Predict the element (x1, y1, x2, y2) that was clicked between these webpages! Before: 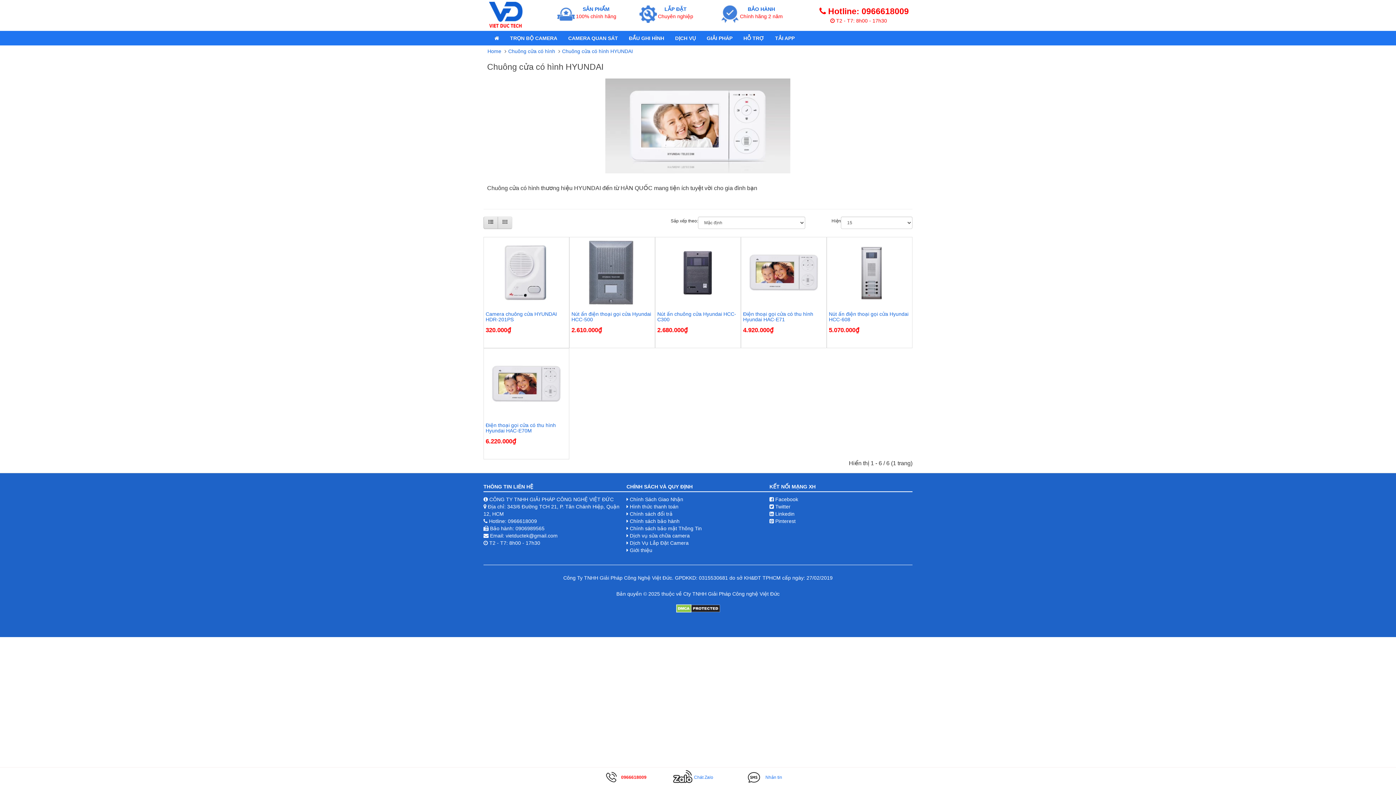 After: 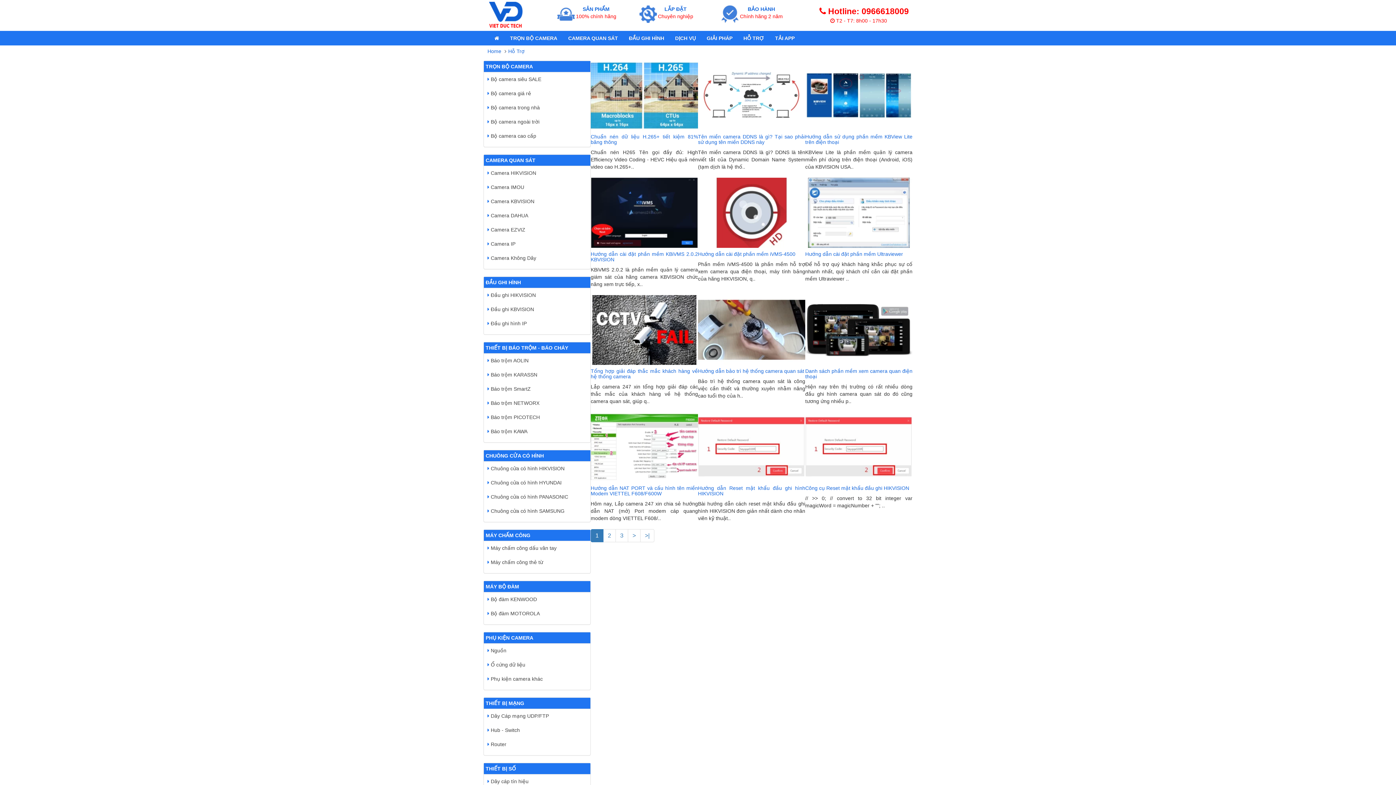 Action: bbox: (738, 30, 769, 45) label: HỖ TRỢ